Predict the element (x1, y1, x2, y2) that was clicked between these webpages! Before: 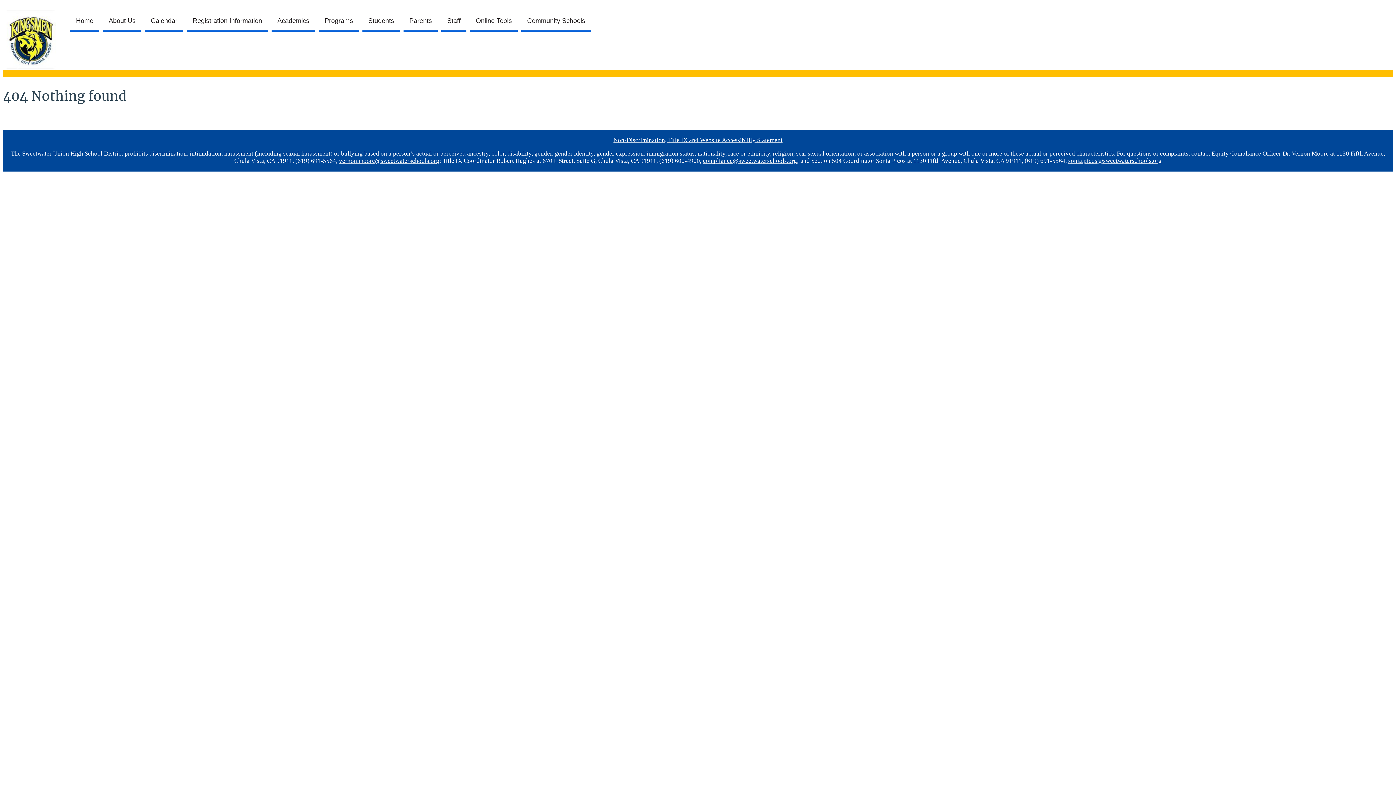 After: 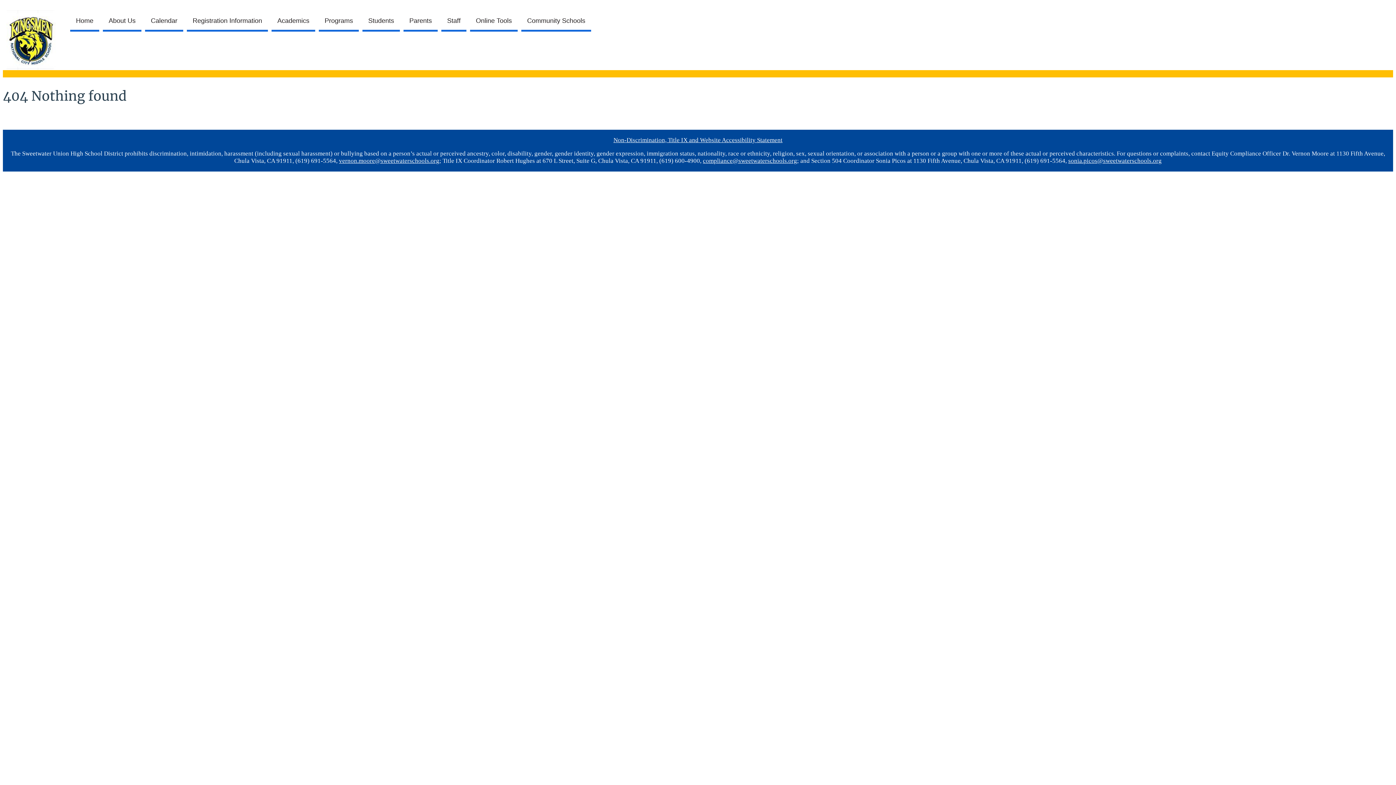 Action: bbox: (1068, 157, 1162, 164) label: sonia.picos@sweetwaterschools.org